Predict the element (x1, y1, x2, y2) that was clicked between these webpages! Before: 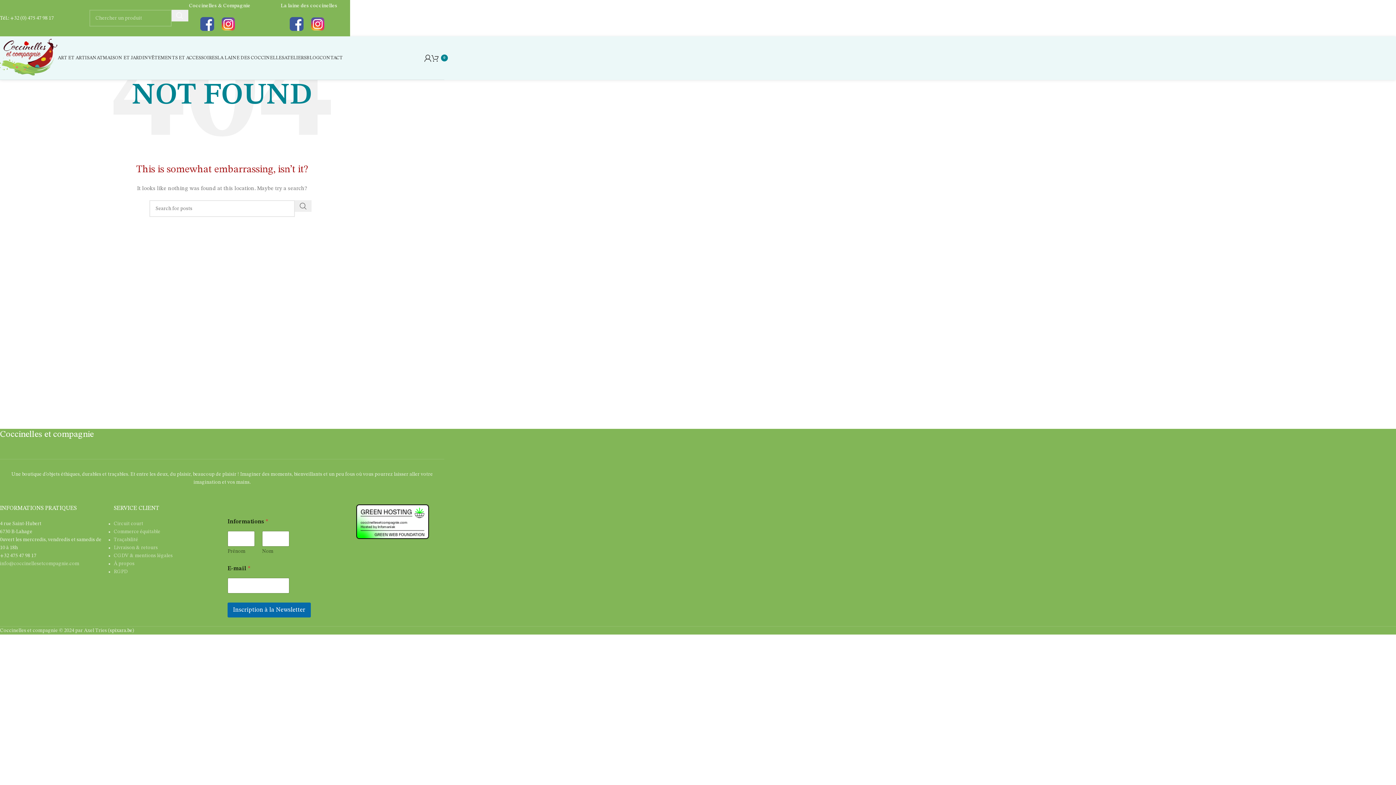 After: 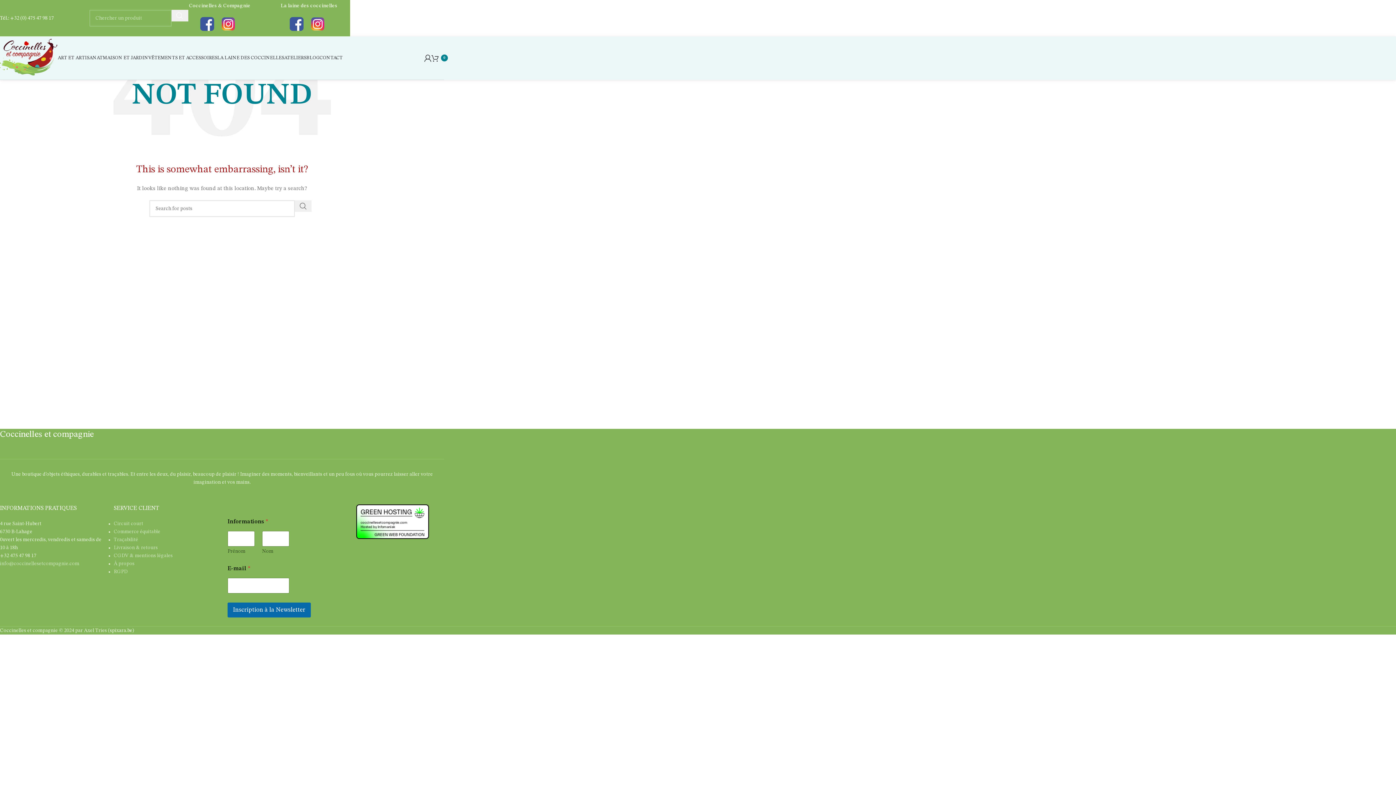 Action: bbox: (0, 561, 79, 566) label: info@coccinellesetcompagnie.com